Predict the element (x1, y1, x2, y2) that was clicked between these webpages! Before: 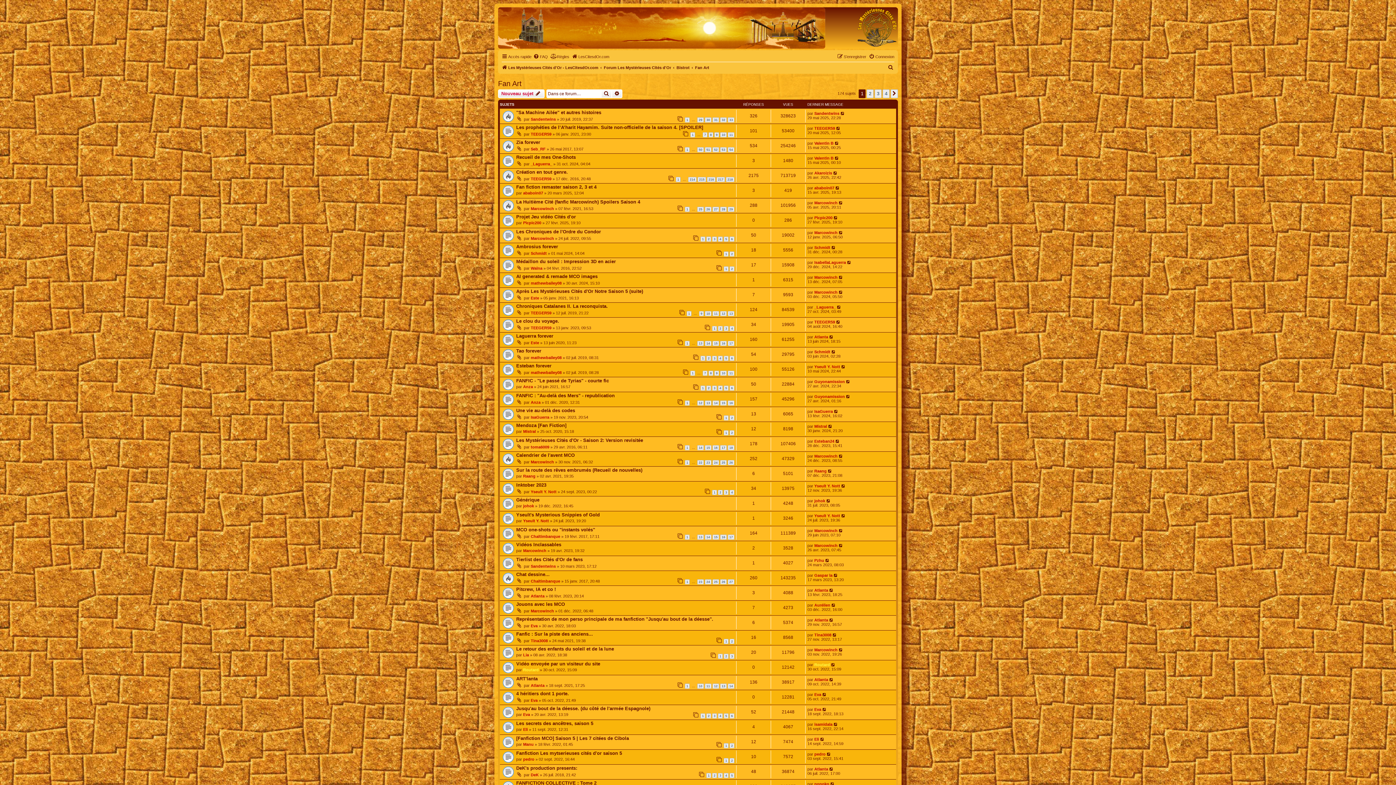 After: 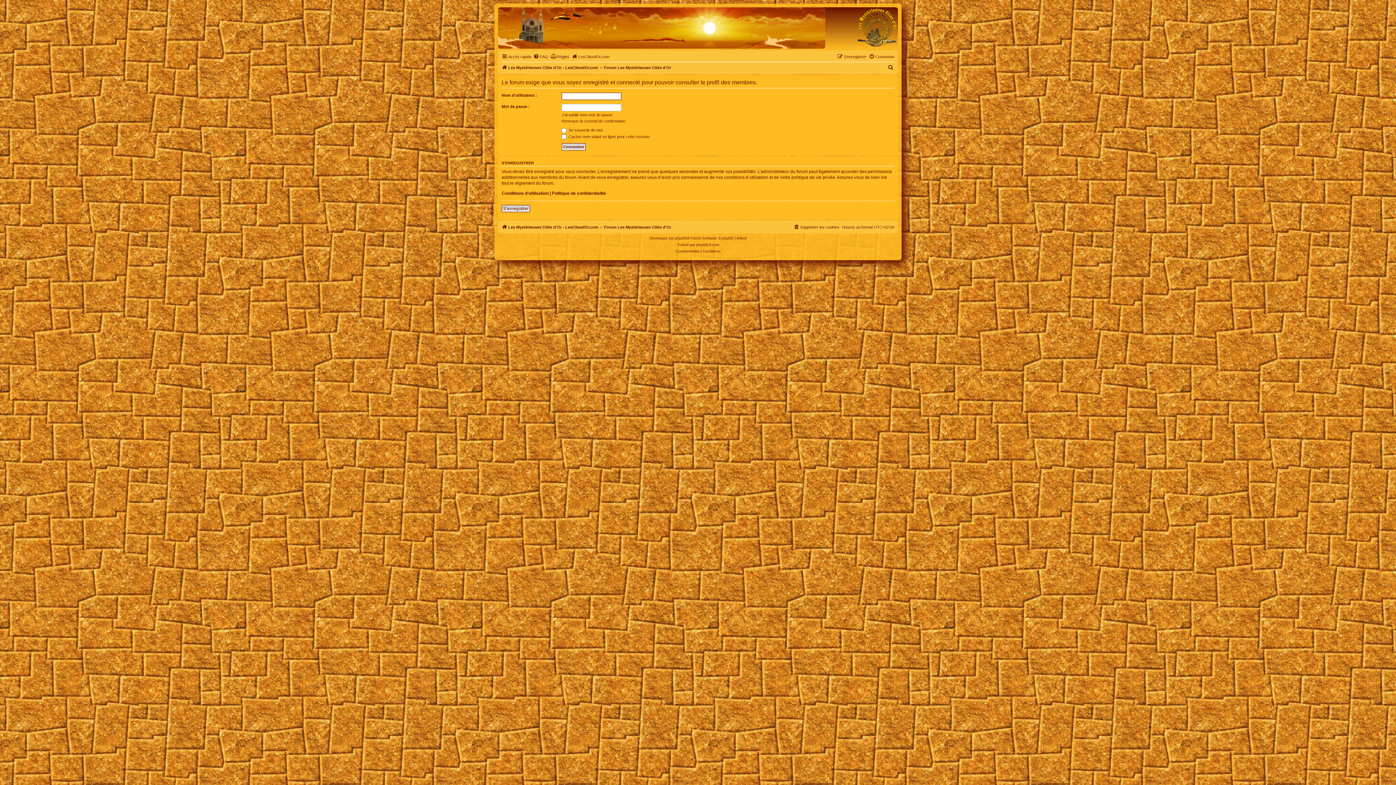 Action: bbox: (530, 579, 560, 583) label: Chaltimbanque